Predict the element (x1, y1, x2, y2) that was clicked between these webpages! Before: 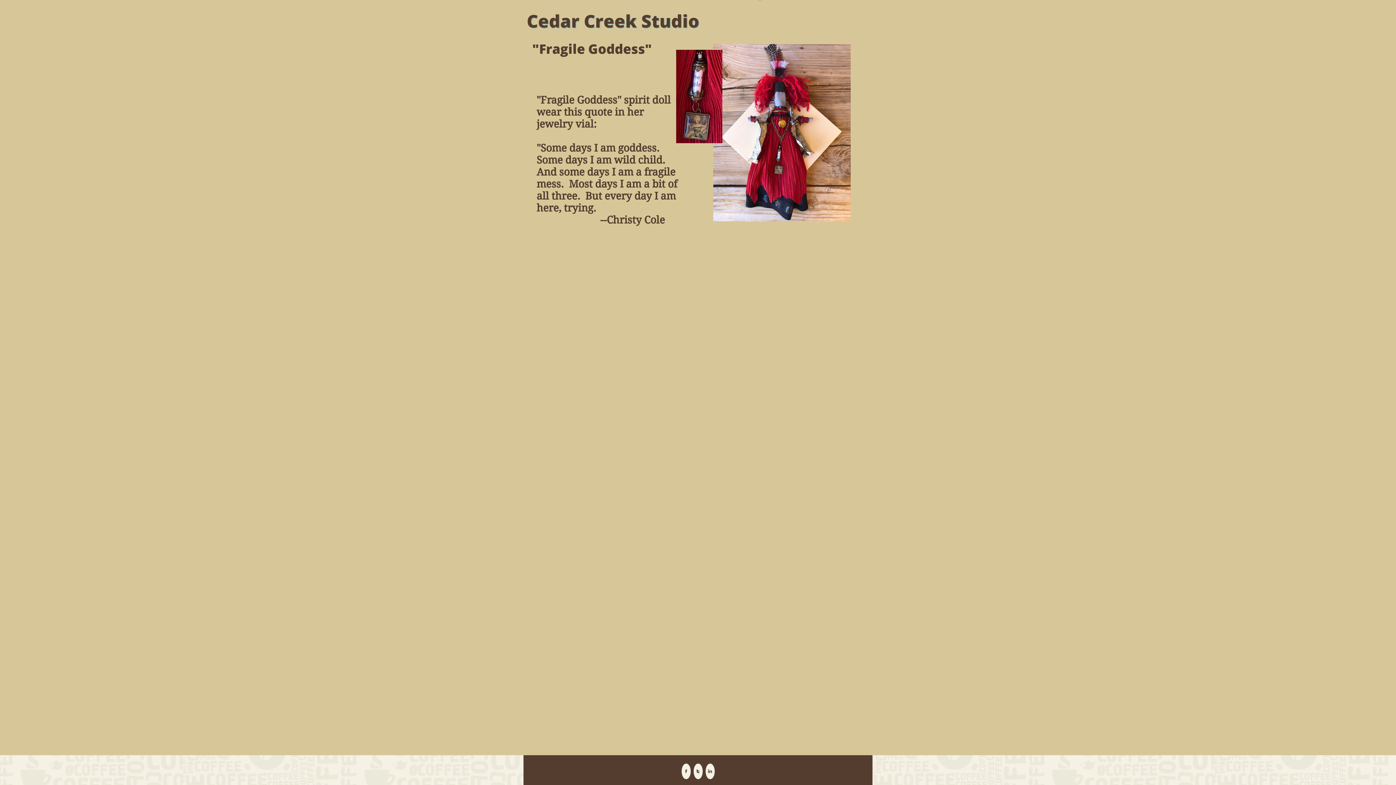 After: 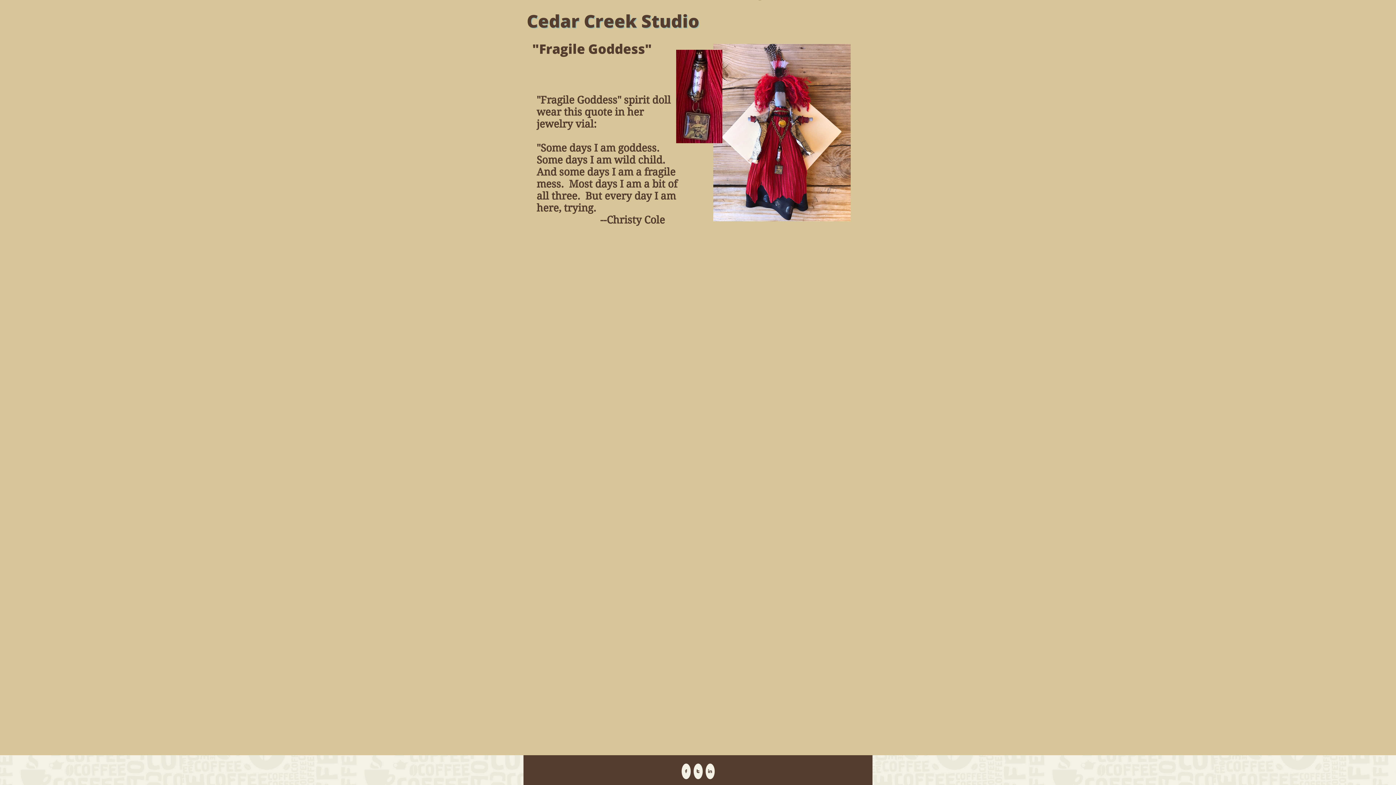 Action: bbox: (681, 764, 690, 779) label: 